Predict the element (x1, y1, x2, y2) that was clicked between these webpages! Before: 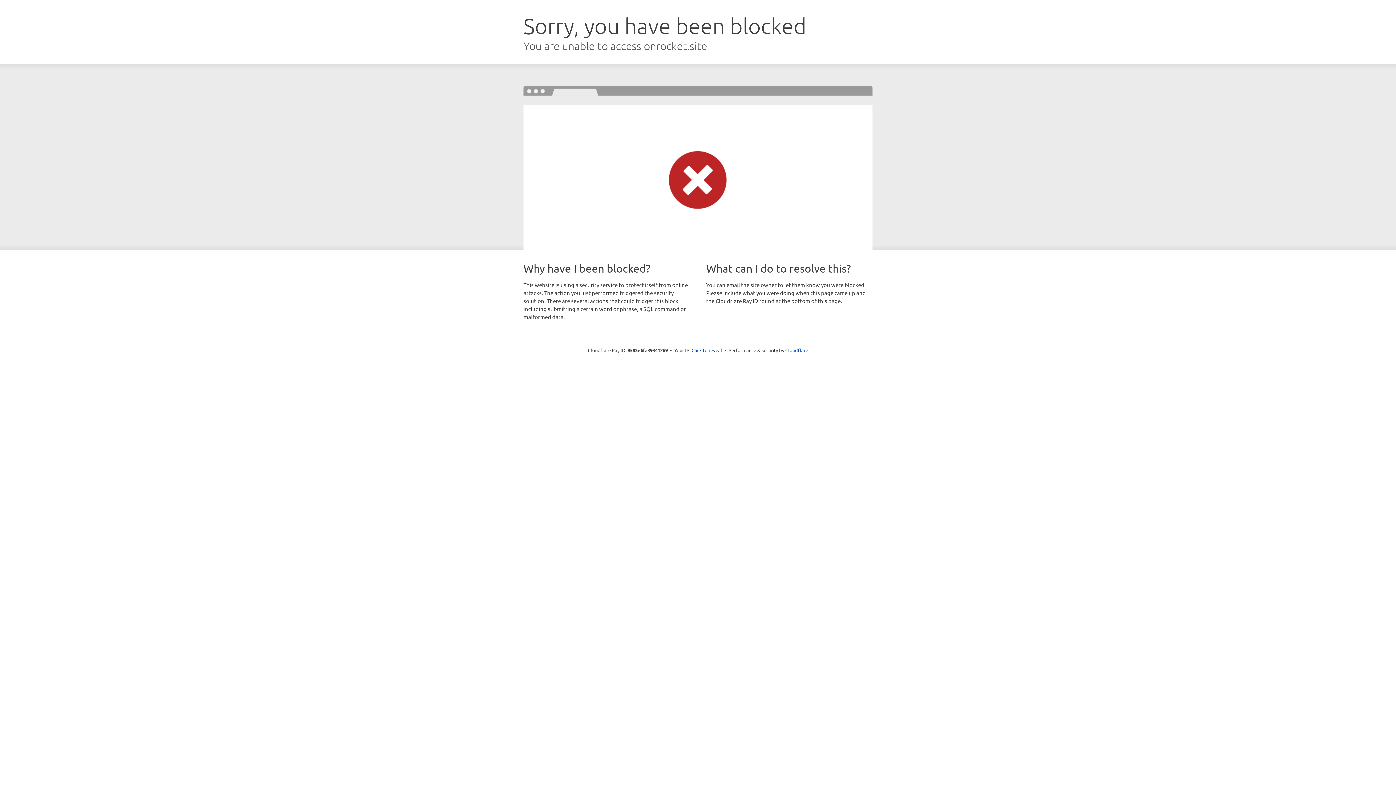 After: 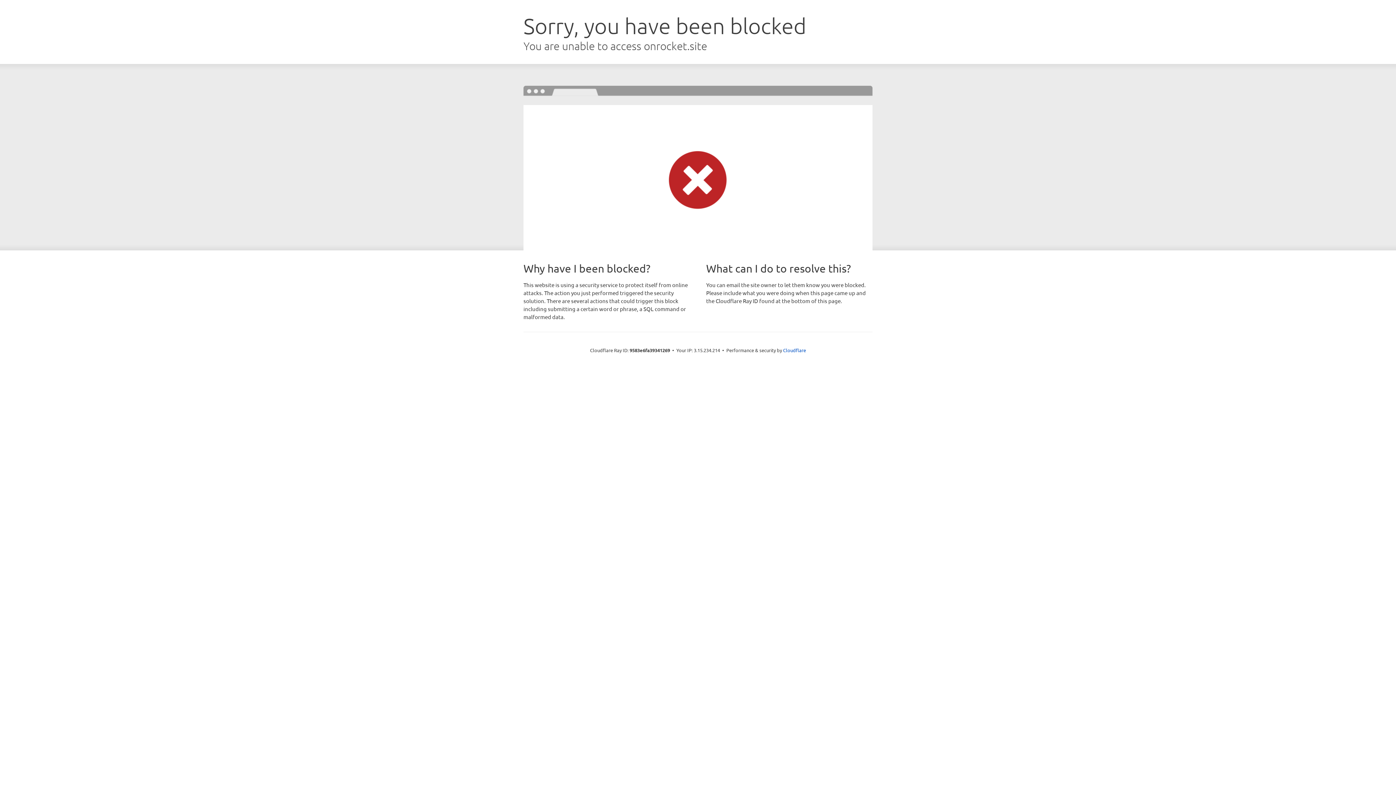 Action: bbox: (691, 346, 722, 353) label: Click to reveal